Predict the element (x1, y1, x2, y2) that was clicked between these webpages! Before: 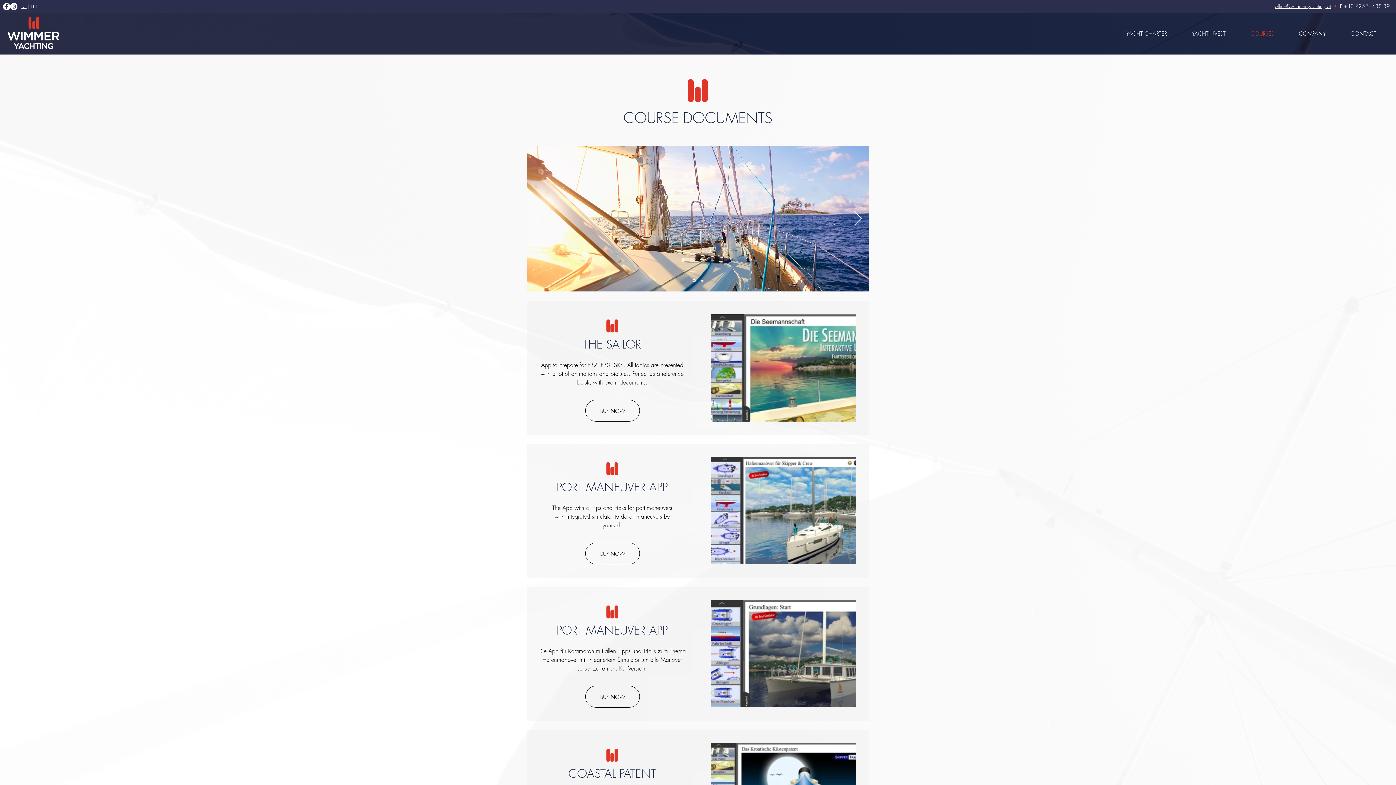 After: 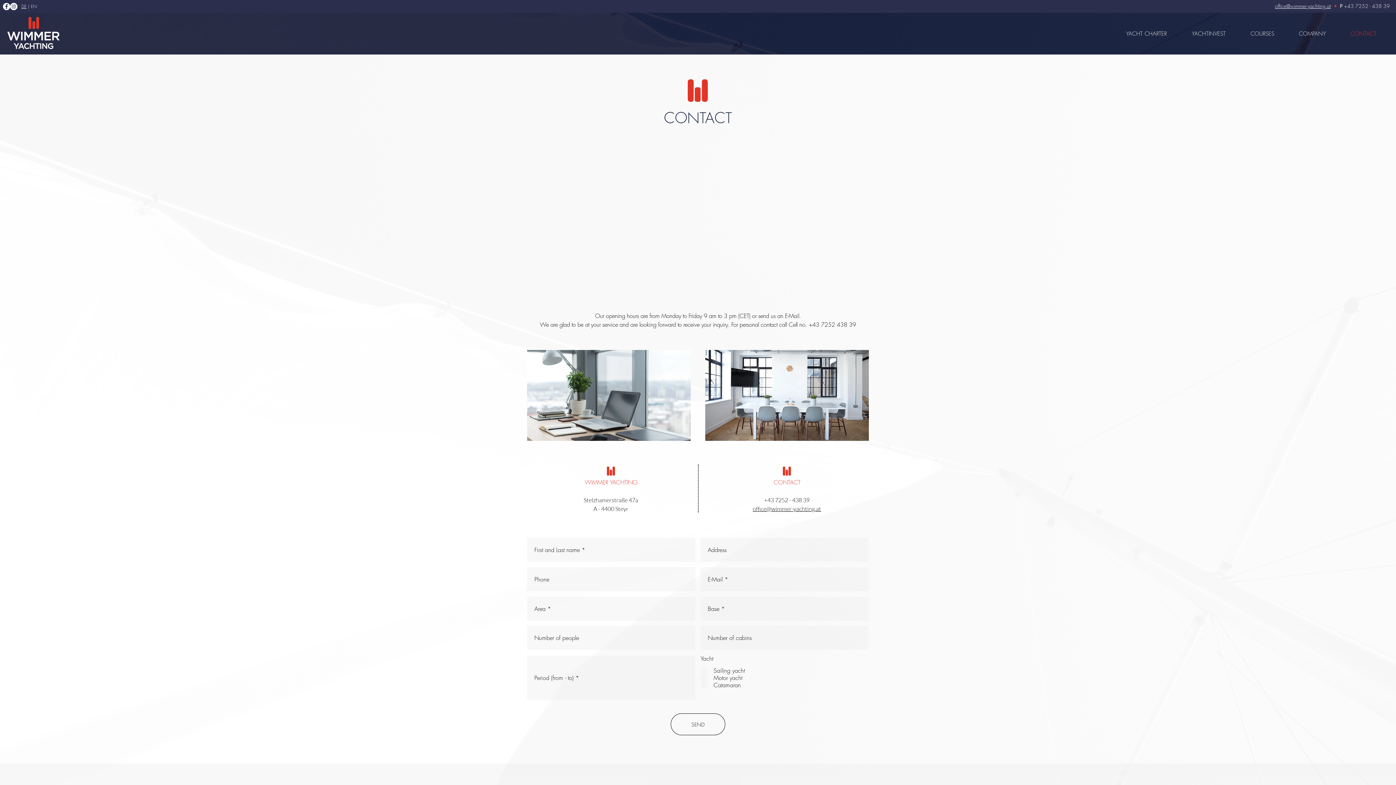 Action: label: CONTACT bbox: (1338, 28, 1389, 39)